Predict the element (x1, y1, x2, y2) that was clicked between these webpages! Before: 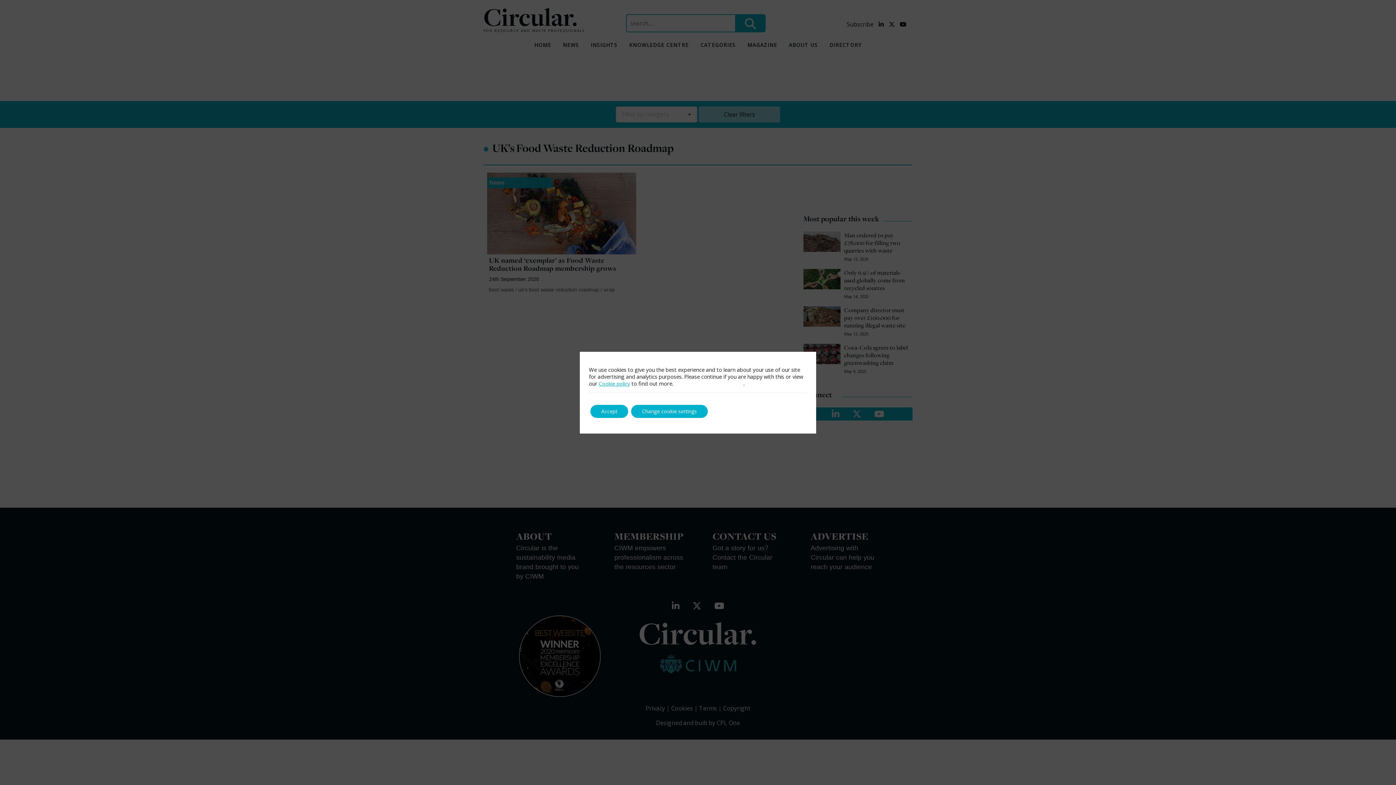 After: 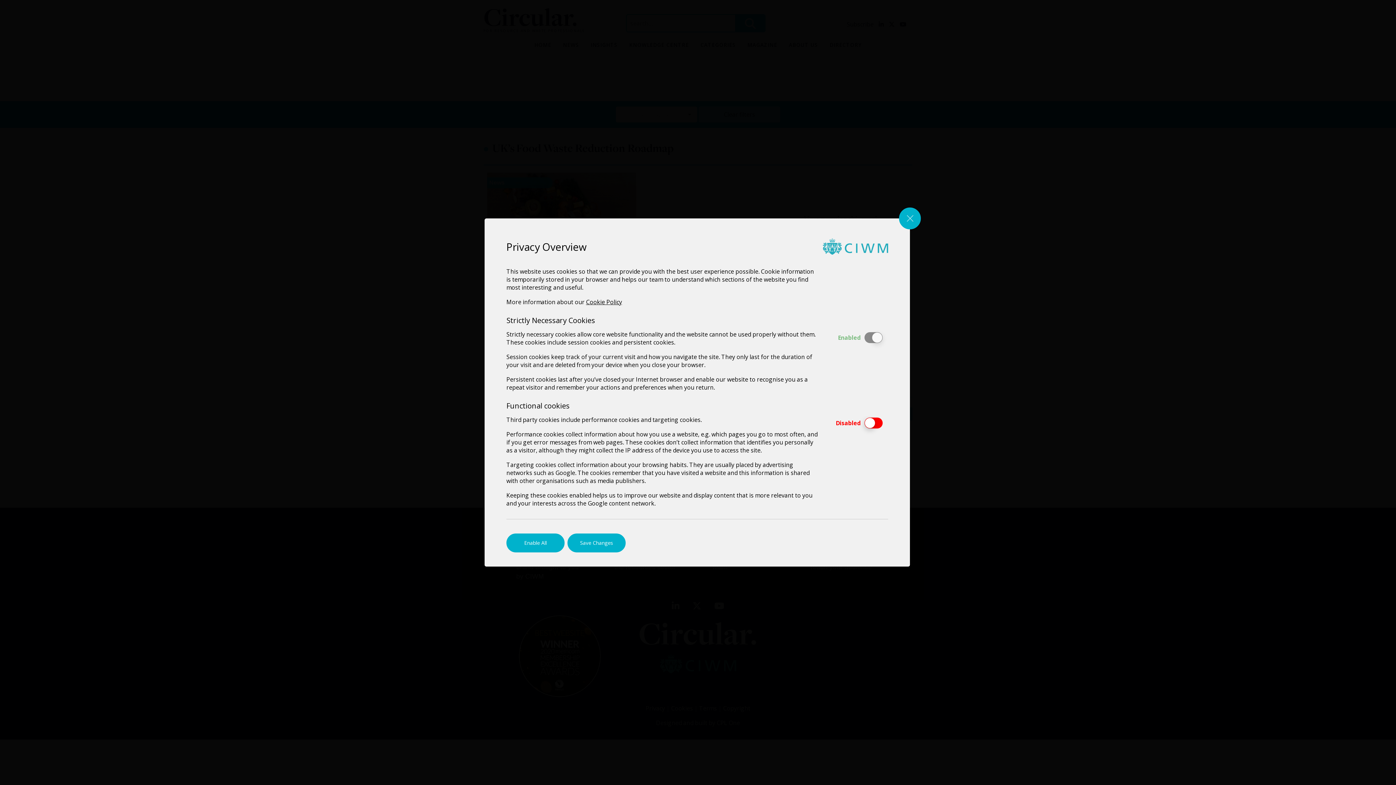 Action: bbox: (674, 380, 743, 386) label: Change your cookie settings